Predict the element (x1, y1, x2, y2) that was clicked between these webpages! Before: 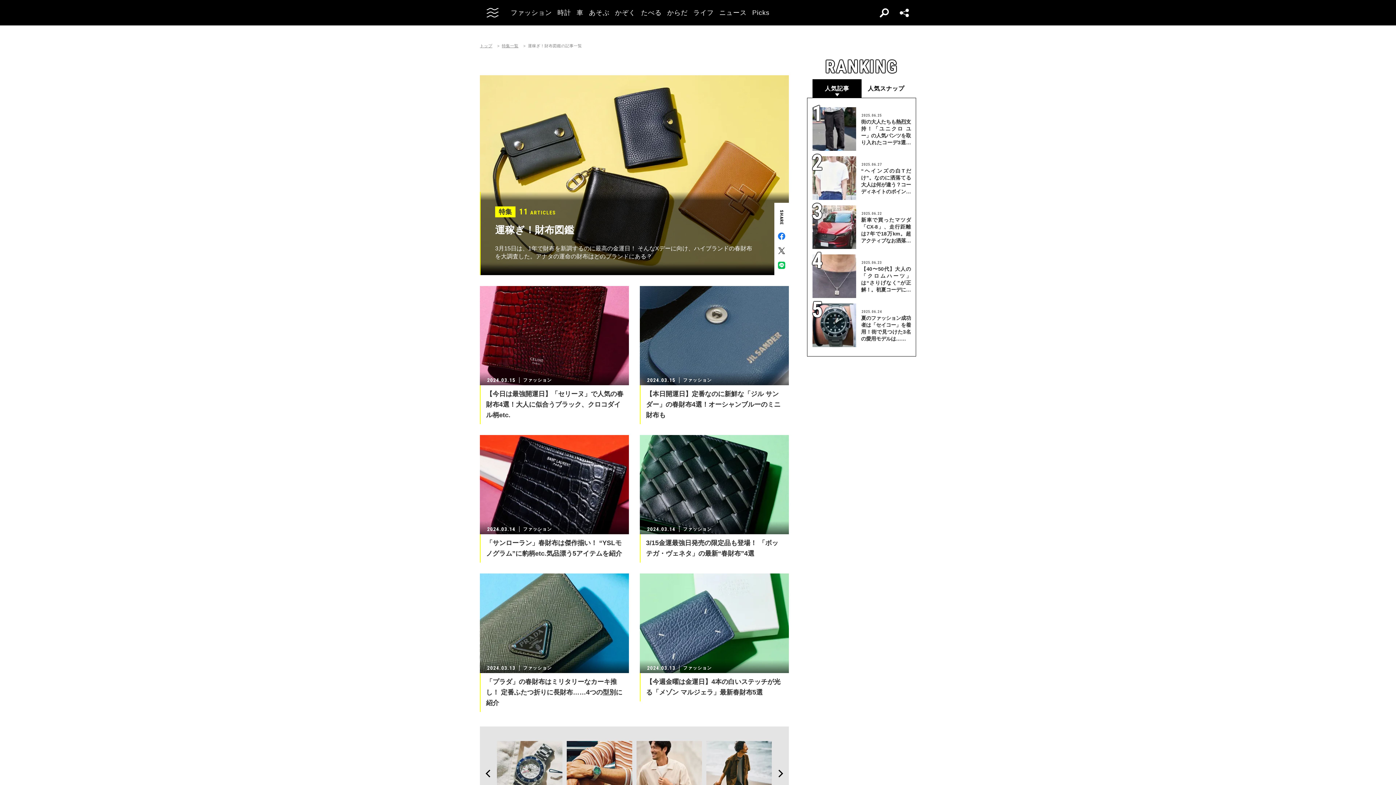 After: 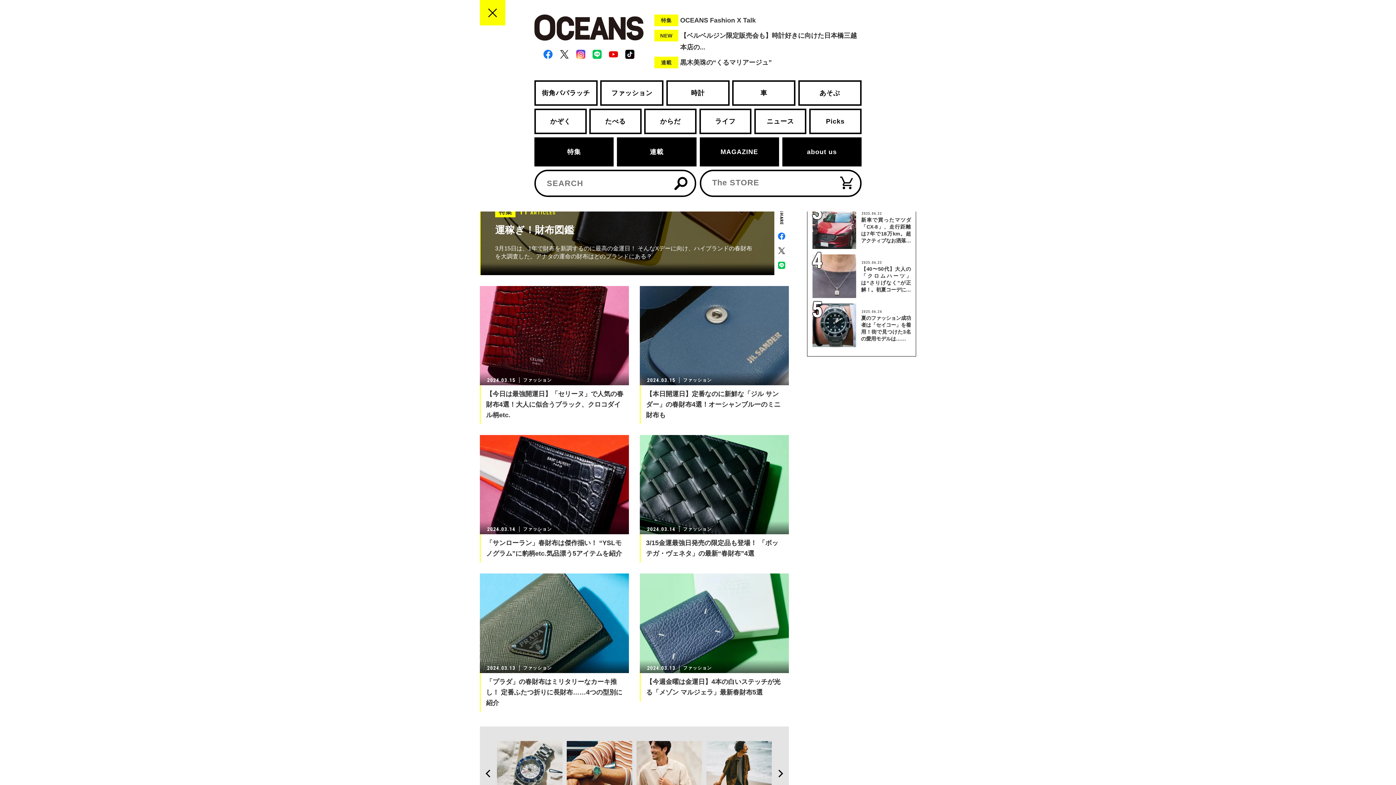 Action: bbox: (480, 0, 505, 25)